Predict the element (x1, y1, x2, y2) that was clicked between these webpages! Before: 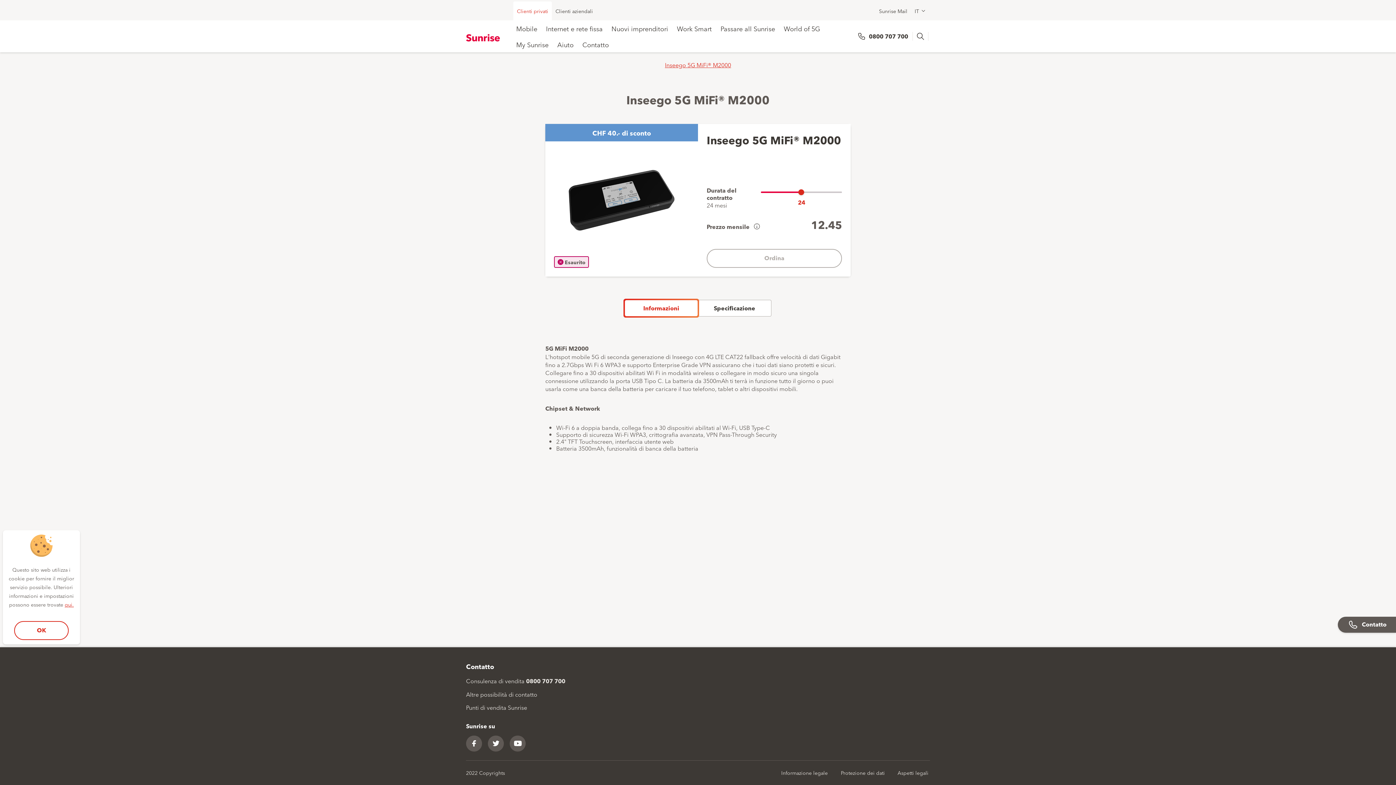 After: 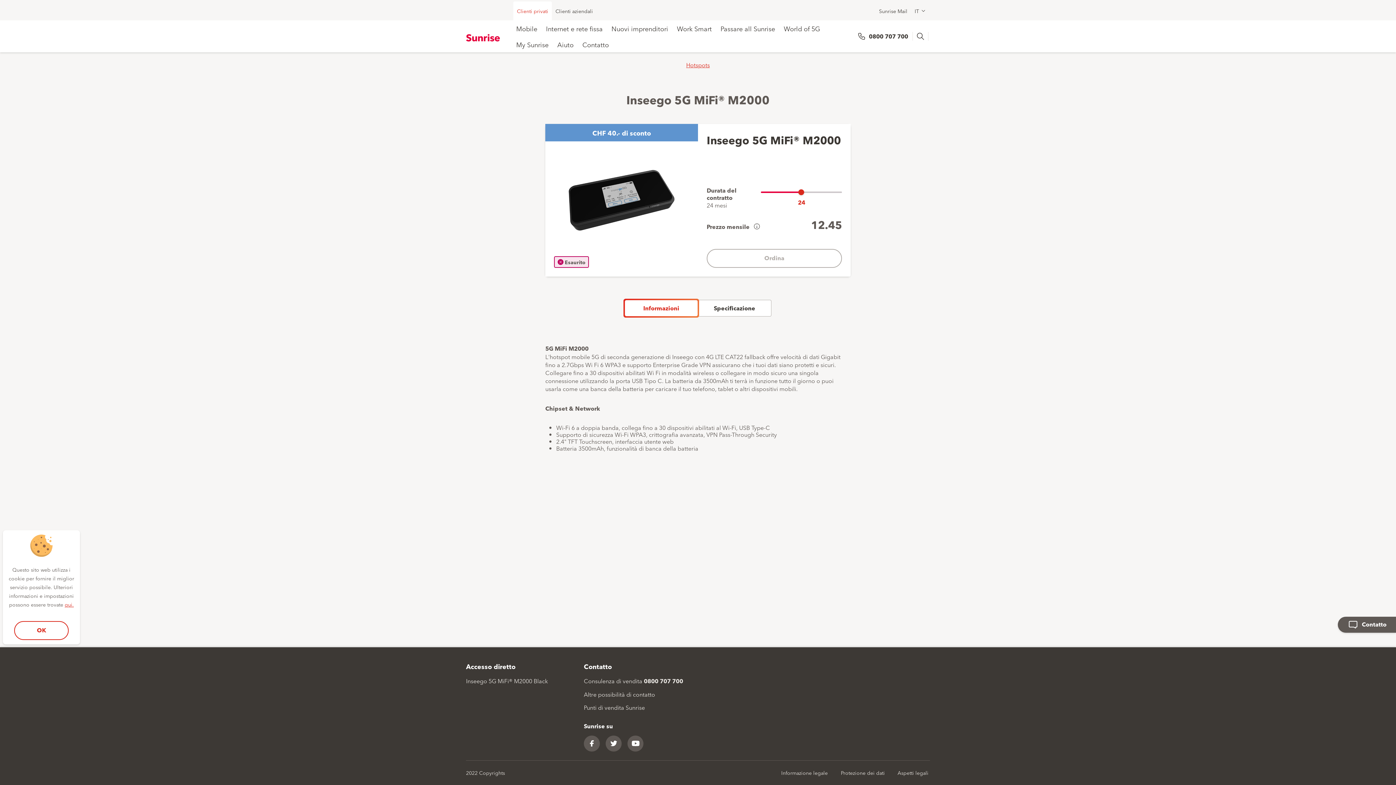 Action: bbox: (665, 60, 731, 68) label: Inseego 5G MiFi® M2000